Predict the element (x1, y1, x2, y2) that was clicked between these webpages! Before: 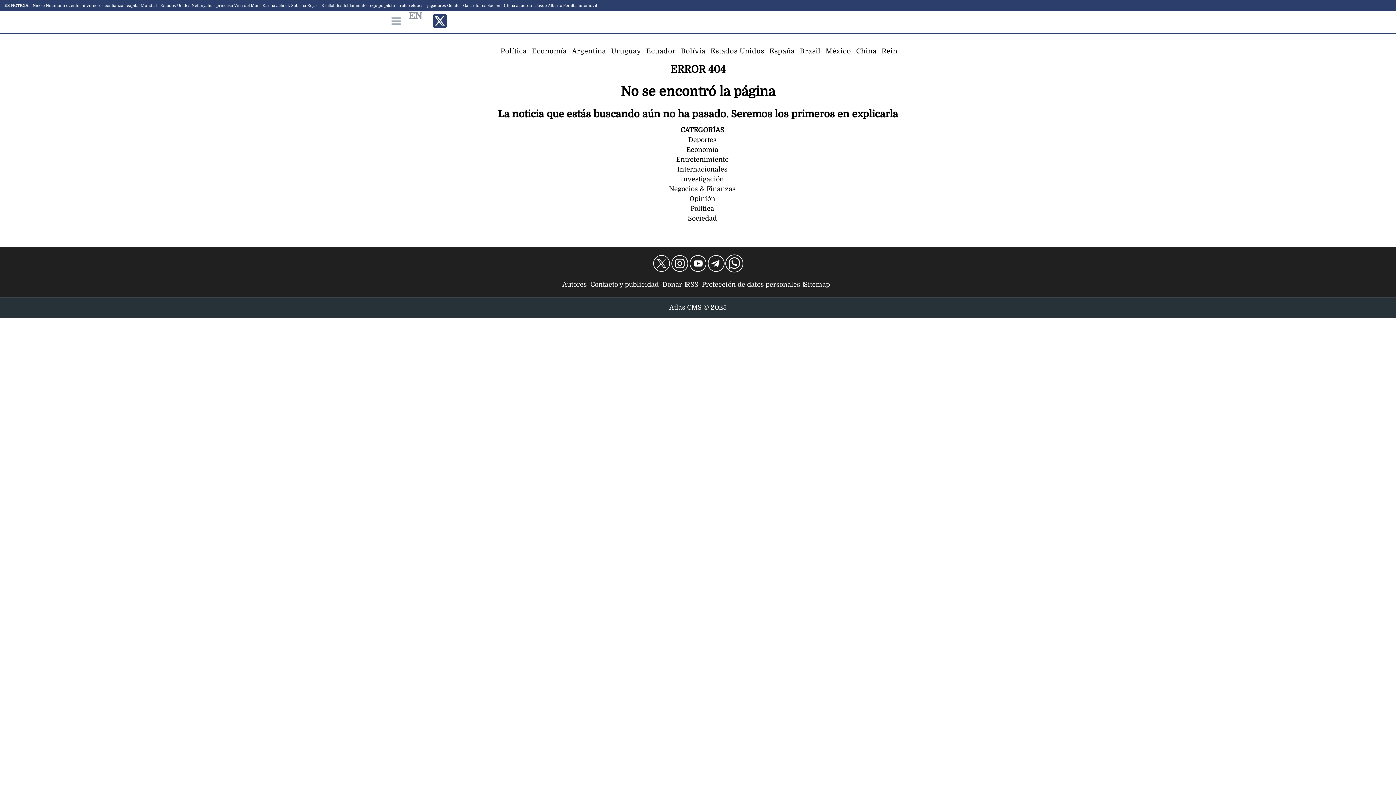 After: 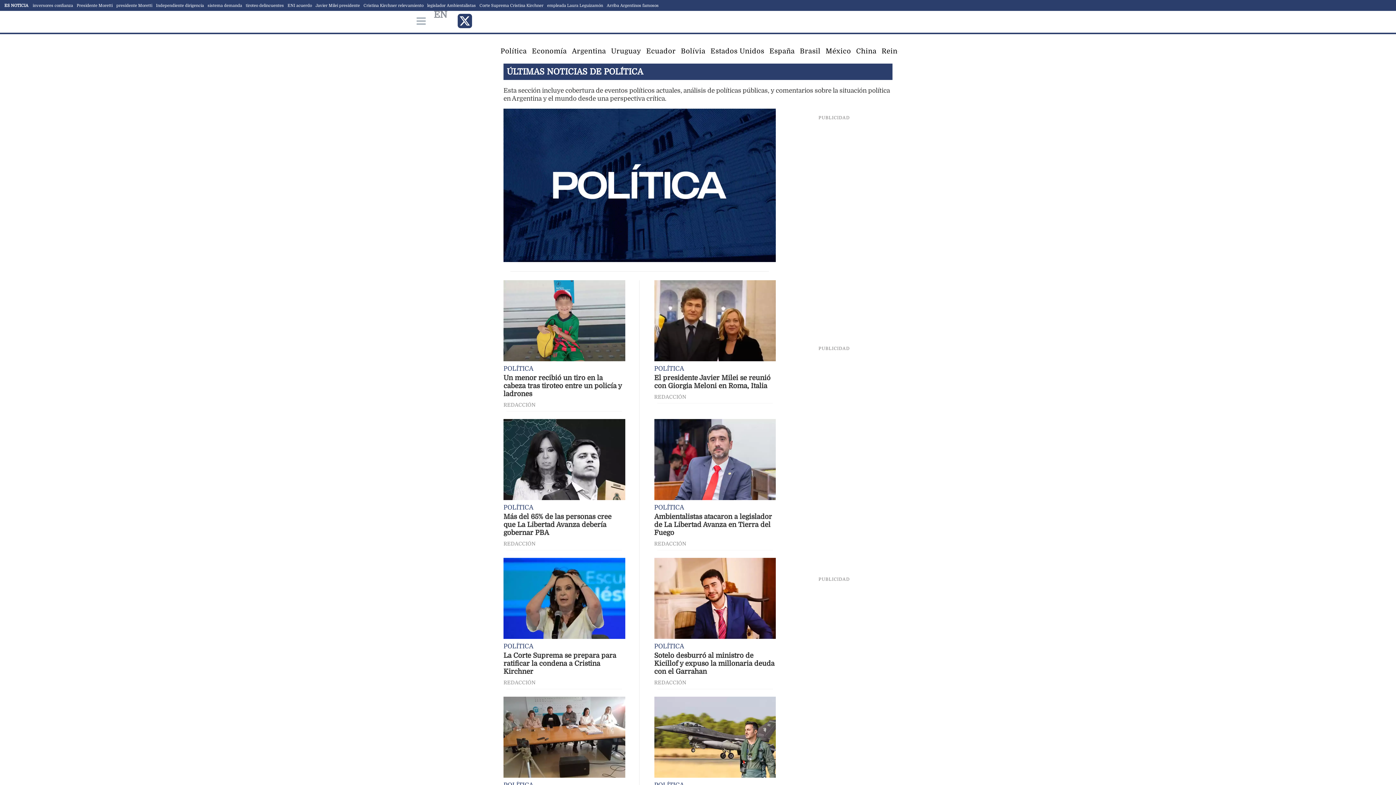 Action: label: Política bbox: (500, 47, 526, 54)